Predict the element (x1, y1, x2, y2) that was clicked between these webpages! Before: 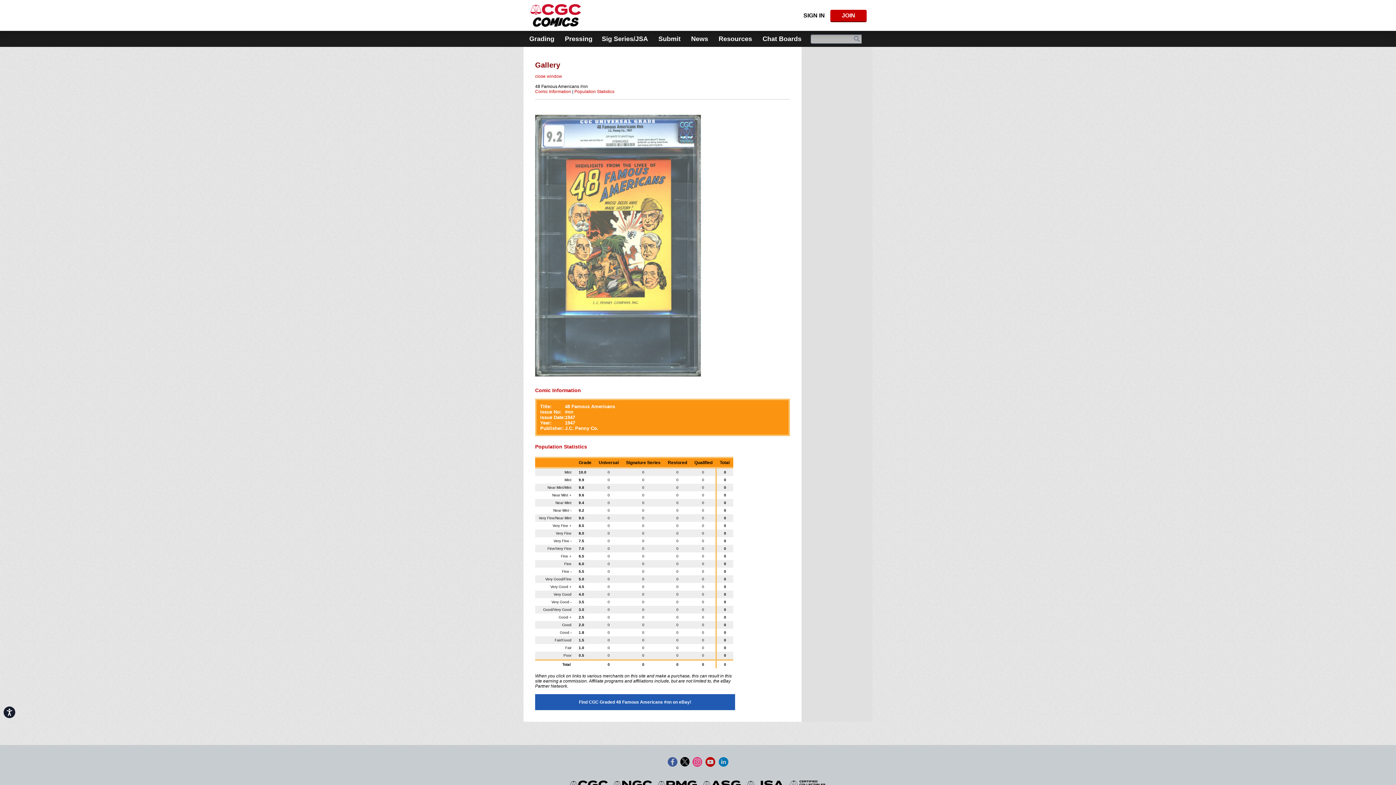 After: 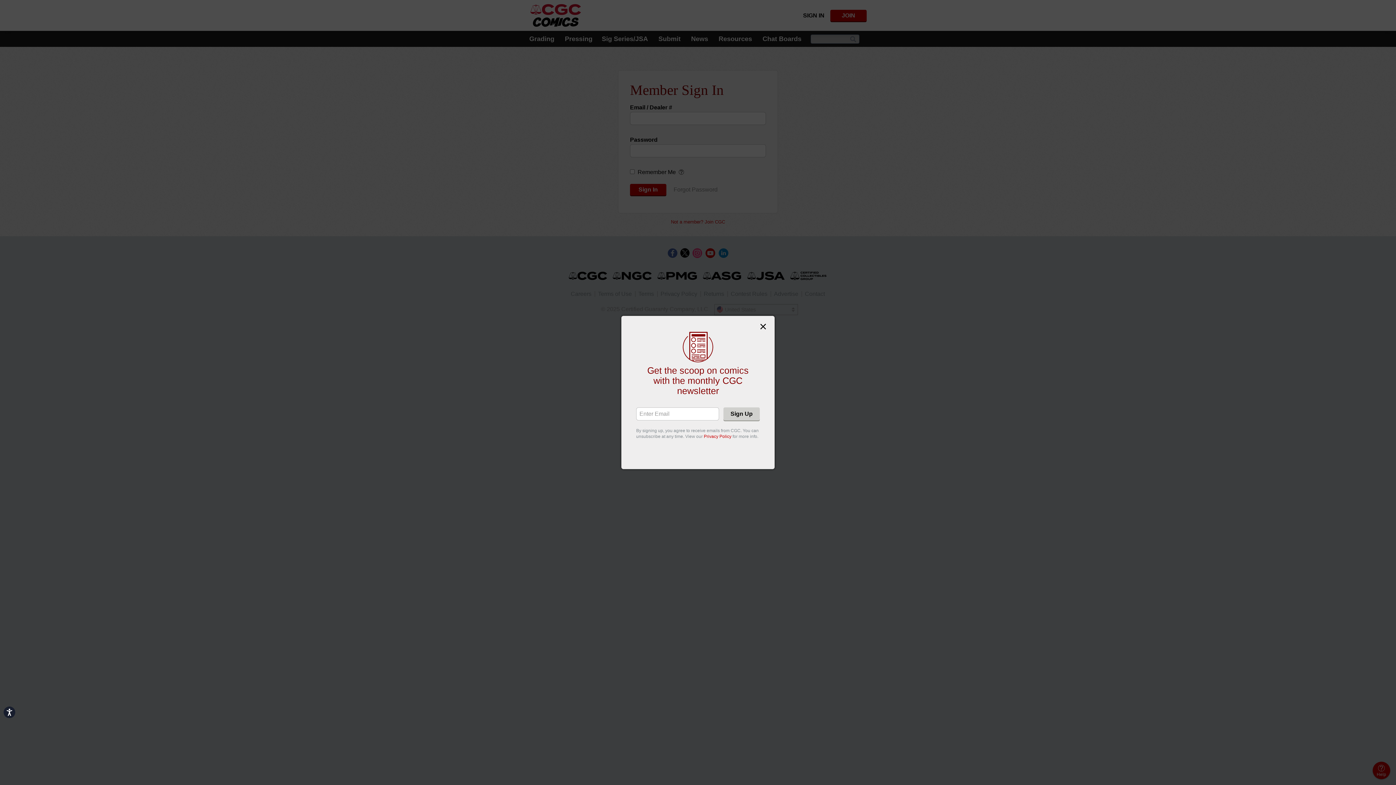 Action: bbox: (803, 9, 825, 21) label: SIGN IN